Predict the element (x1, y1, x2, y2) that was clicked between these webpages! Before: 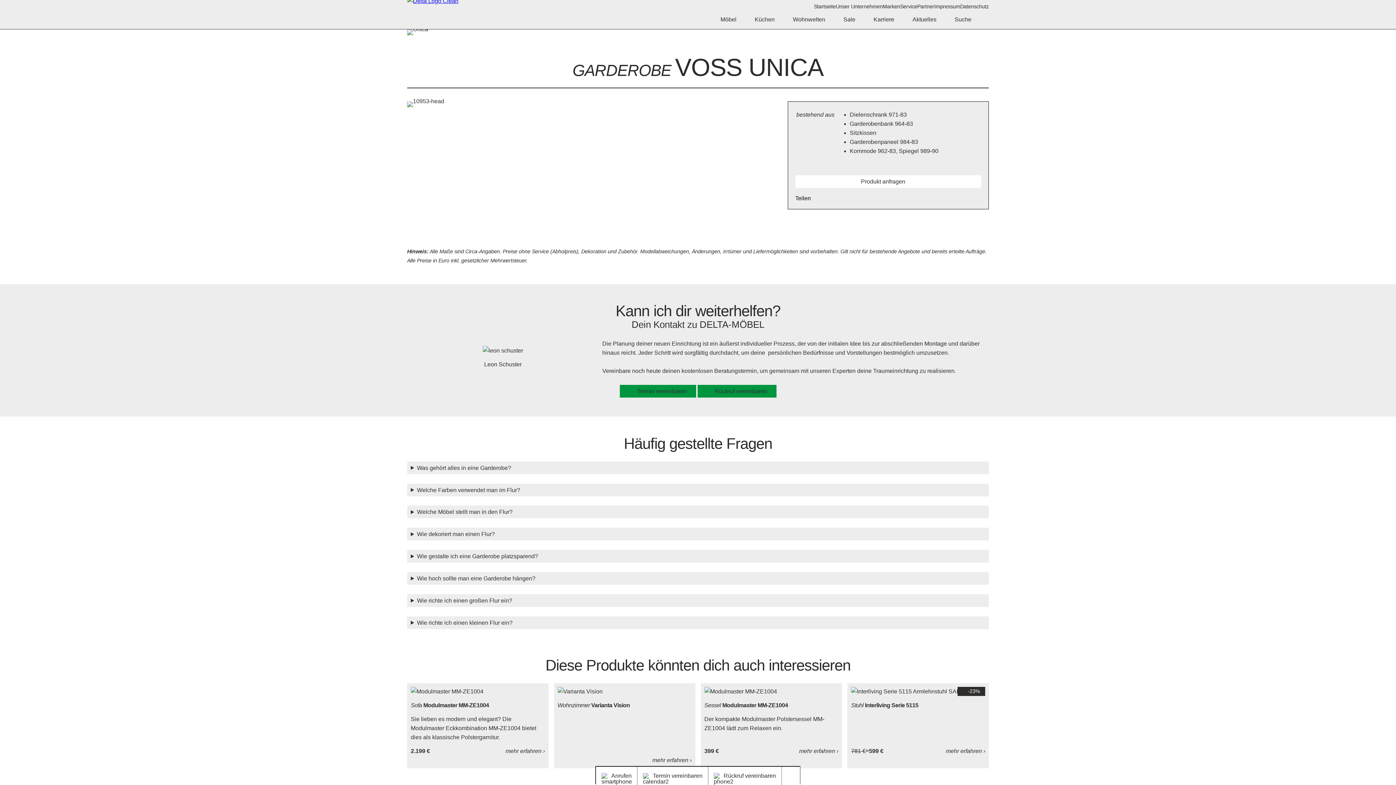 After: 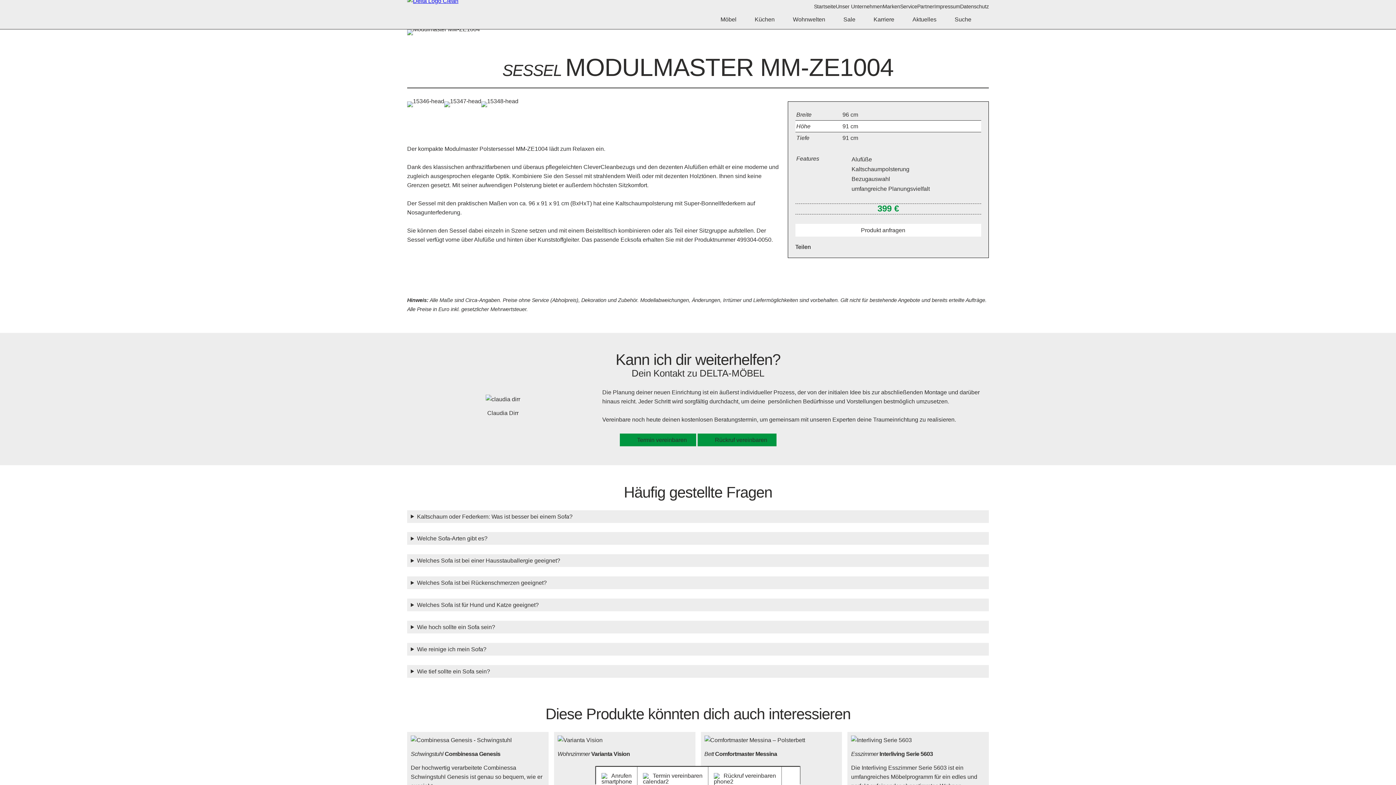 Action: bbox: (700, 683, 842, 768) label: Sessel Modulmaster MM-ZE1004
Der kompakte Modulmaster Polstersessel MM-ZE1004 lädt zum Relaxen ein.
399 €
mehr erfahren ›